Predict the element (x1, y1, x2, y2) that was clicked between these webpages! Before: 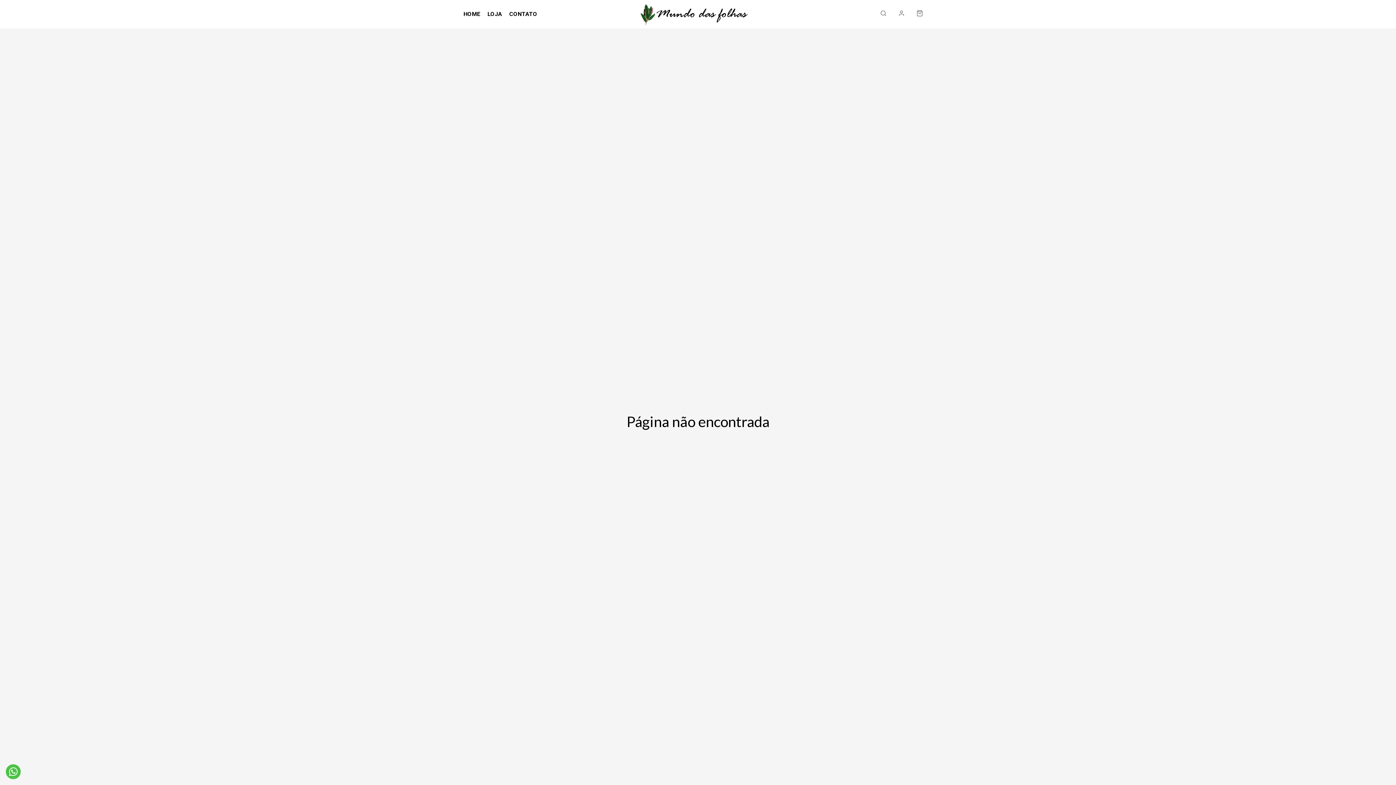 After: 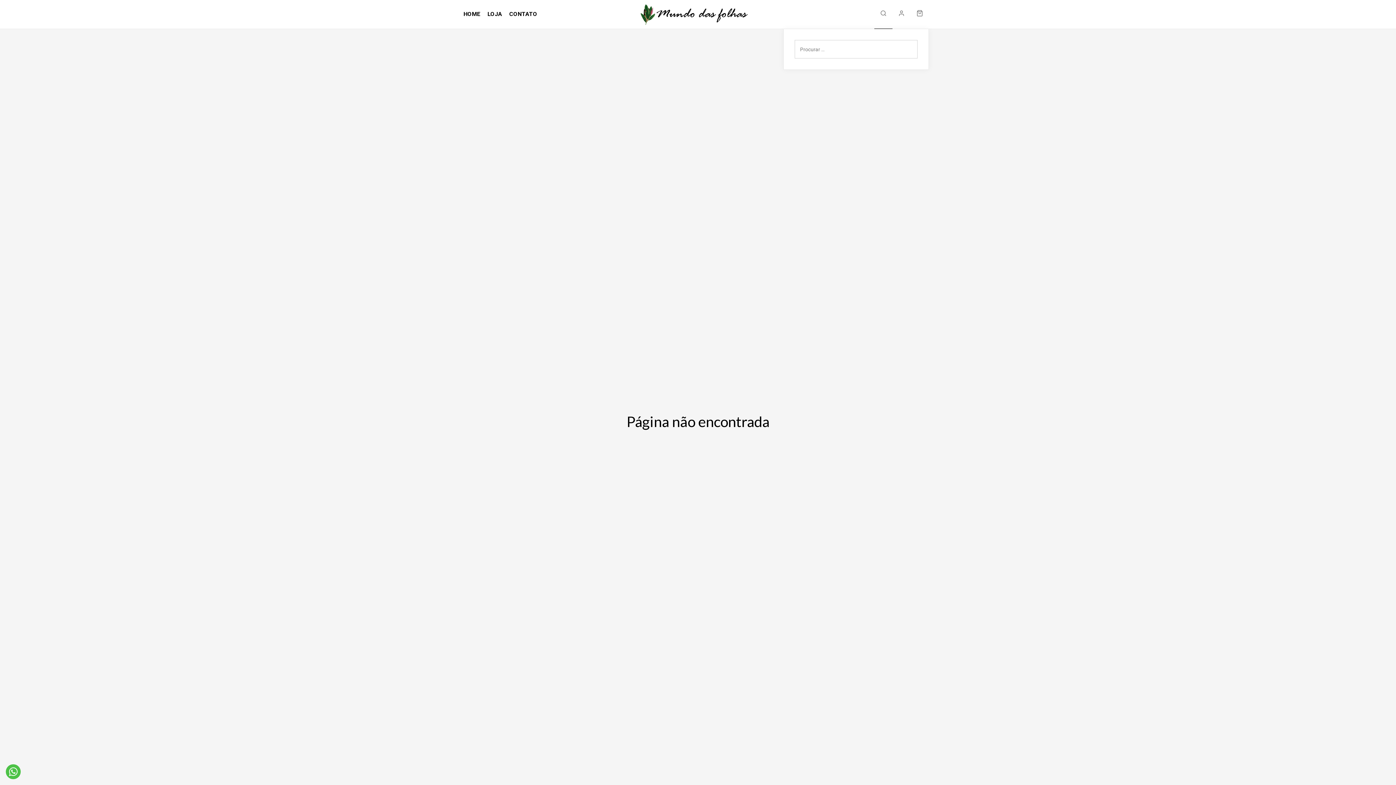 Action: bbox: (874, 0, 892, 29)